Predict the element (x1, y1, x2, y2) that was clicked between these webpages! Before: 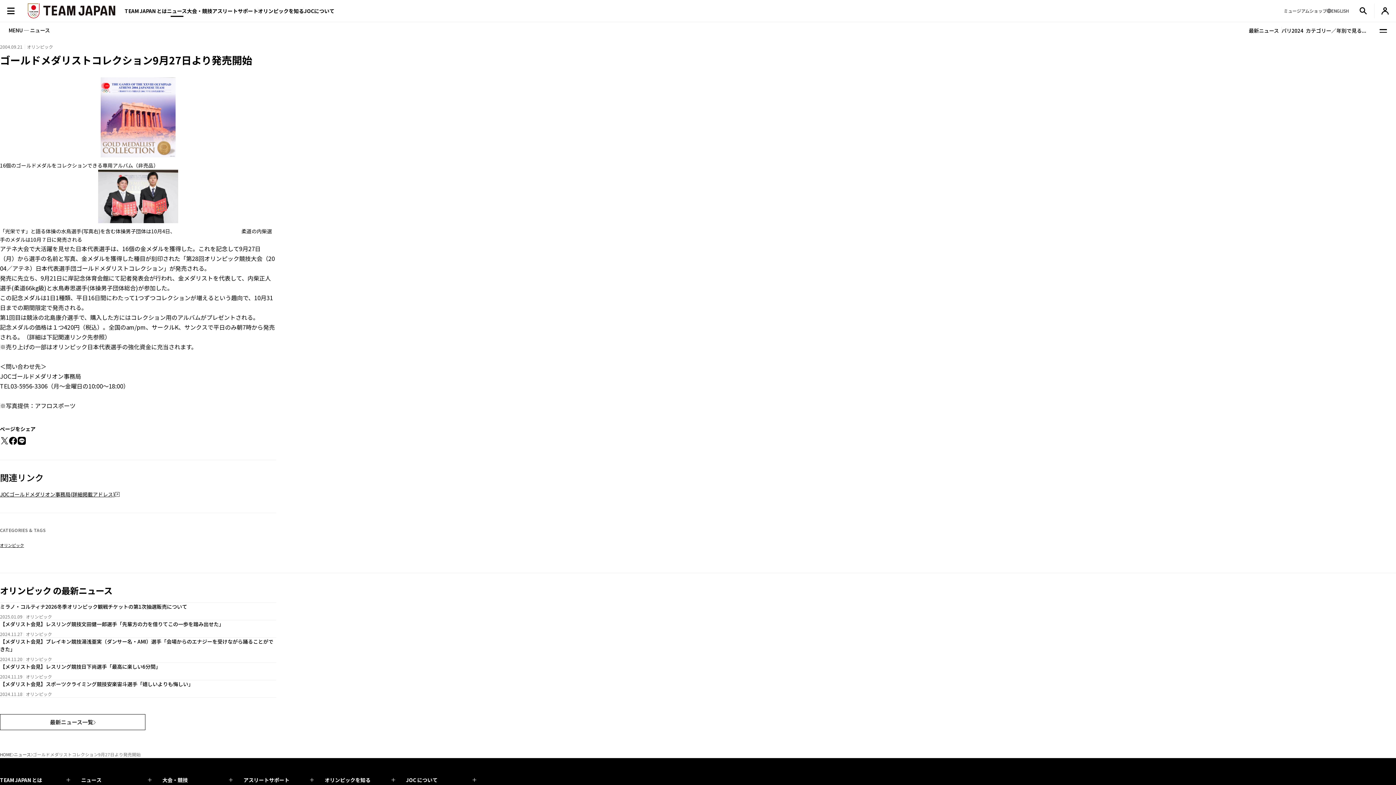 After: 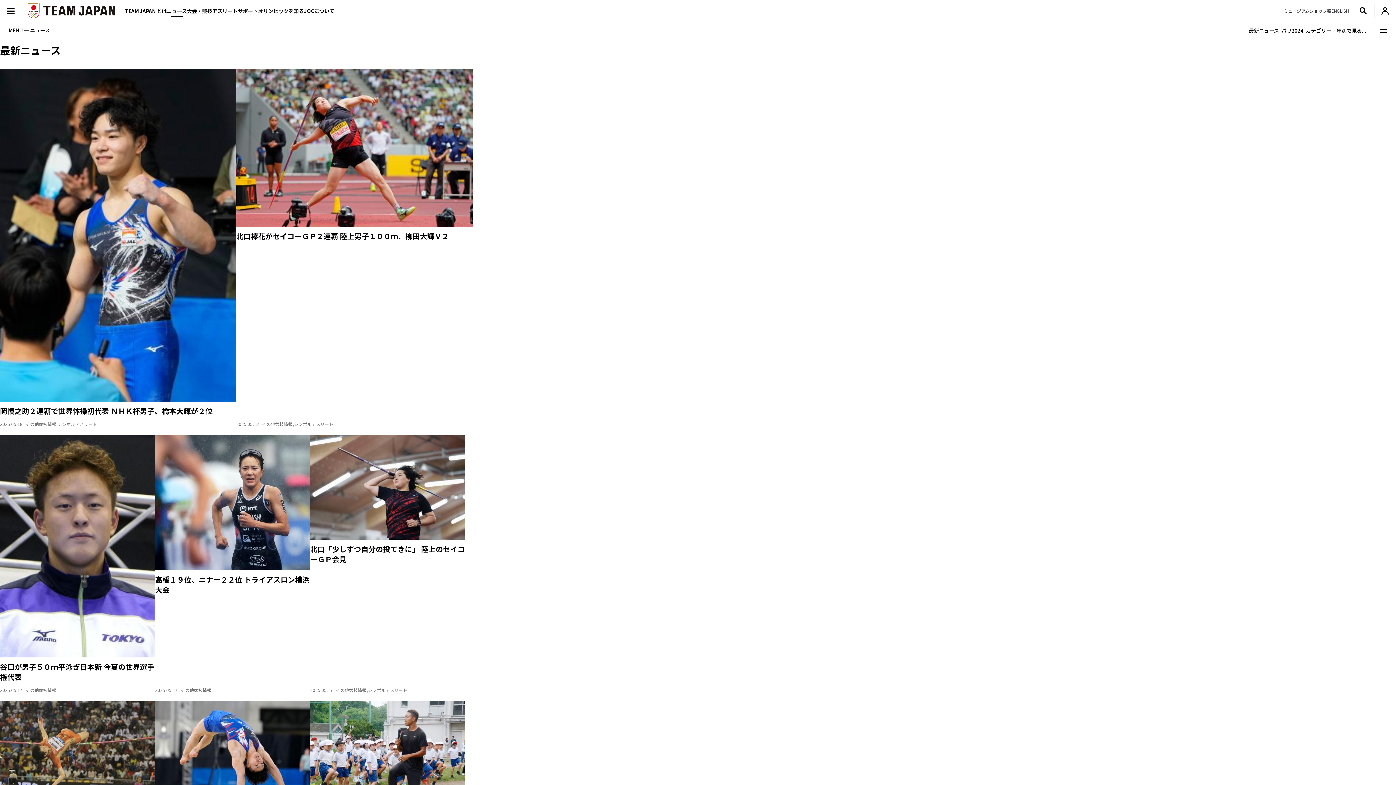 Action: bbox: (1249, 25, 1281, 35) label: 最新ニュース